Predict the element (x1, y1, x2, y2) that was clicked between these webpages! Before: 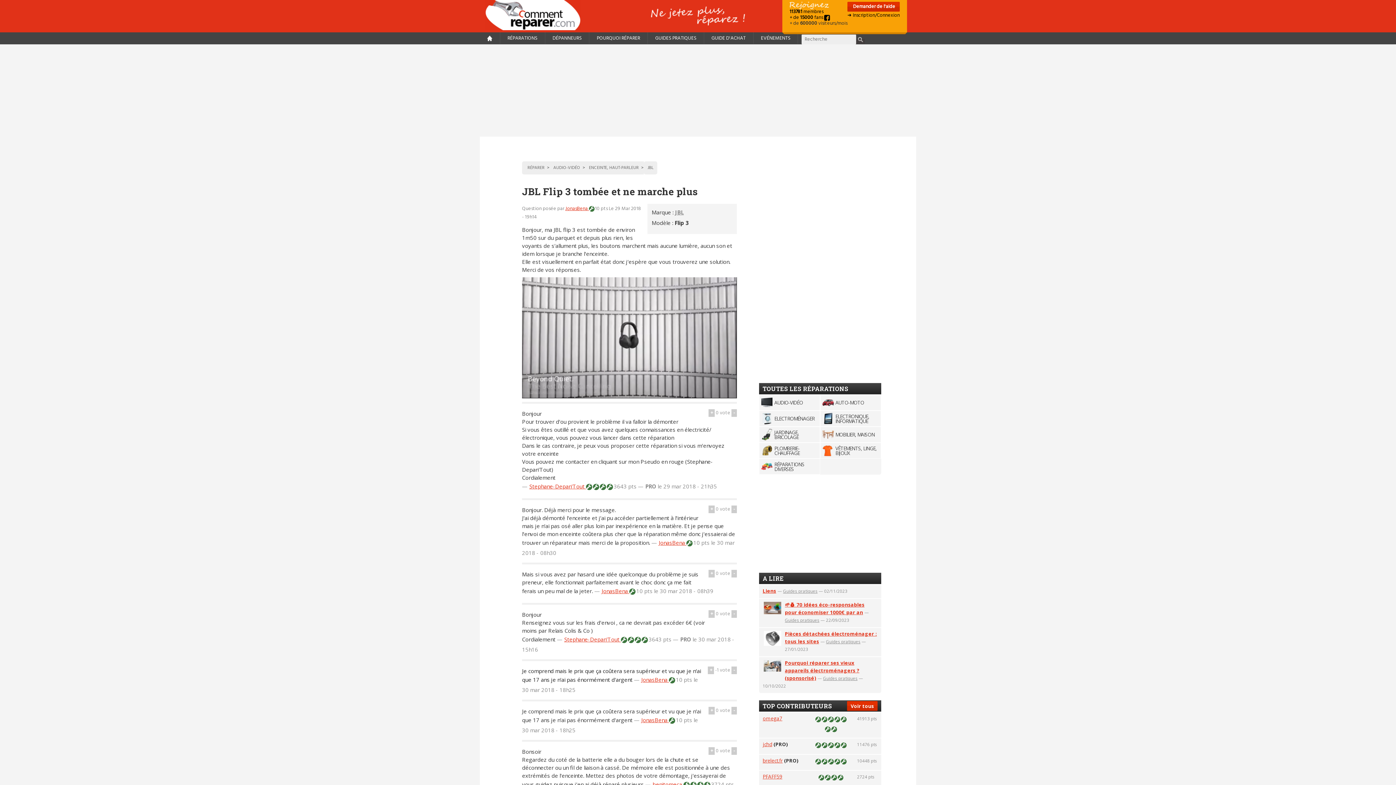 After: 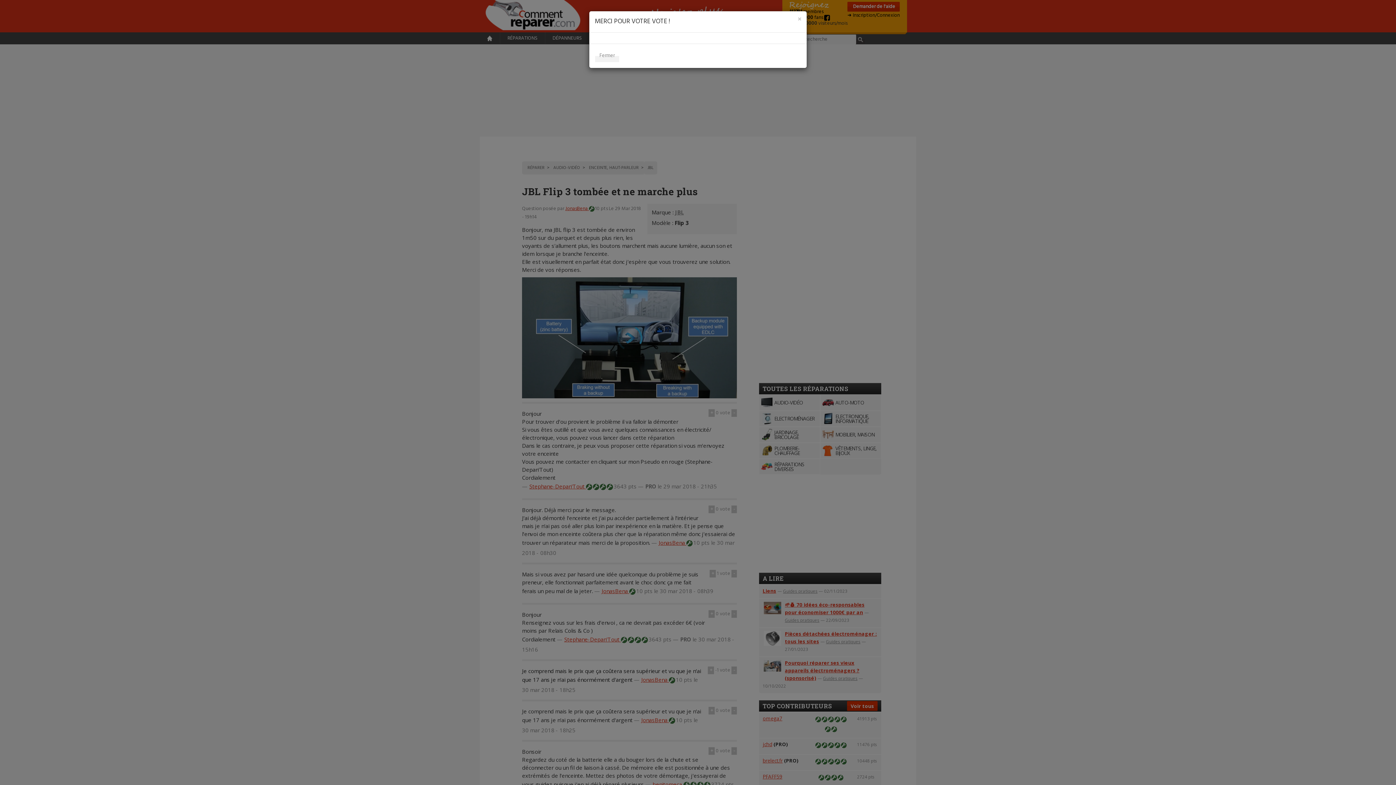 Action: bbox: (708, 570, 714, 577) label: +